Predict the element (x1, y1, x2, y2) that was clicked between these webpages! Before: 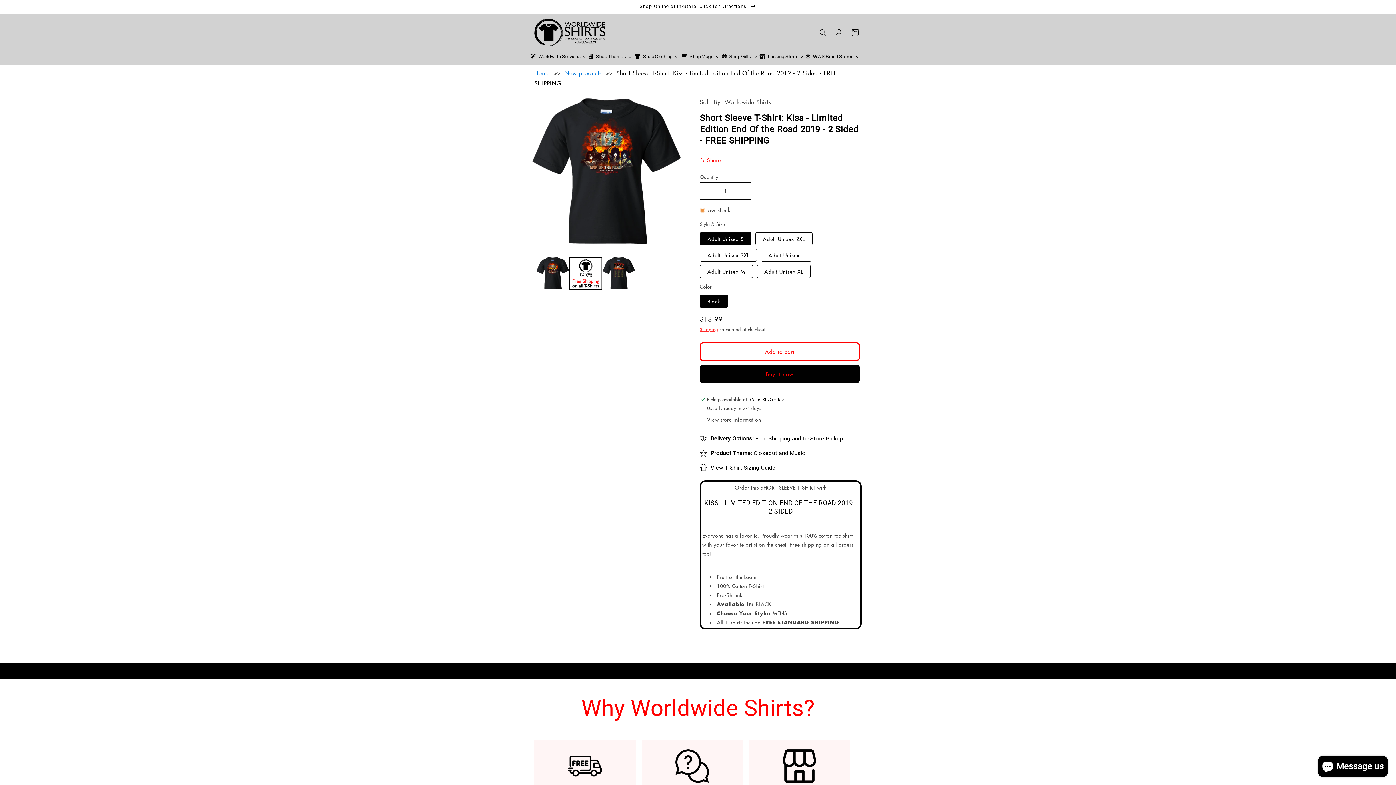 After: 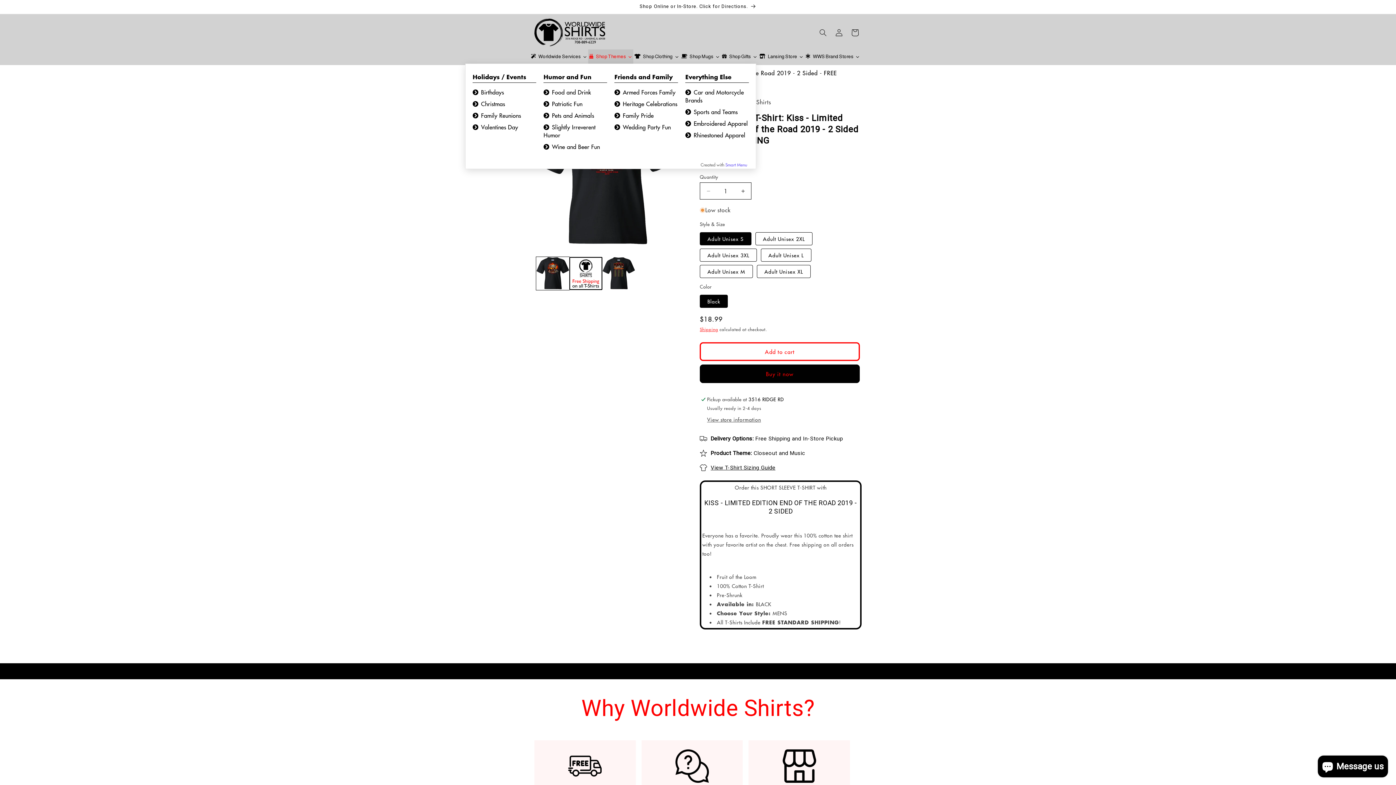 Action: label: Shop Themes bbox: (588, 49, 633, 63)